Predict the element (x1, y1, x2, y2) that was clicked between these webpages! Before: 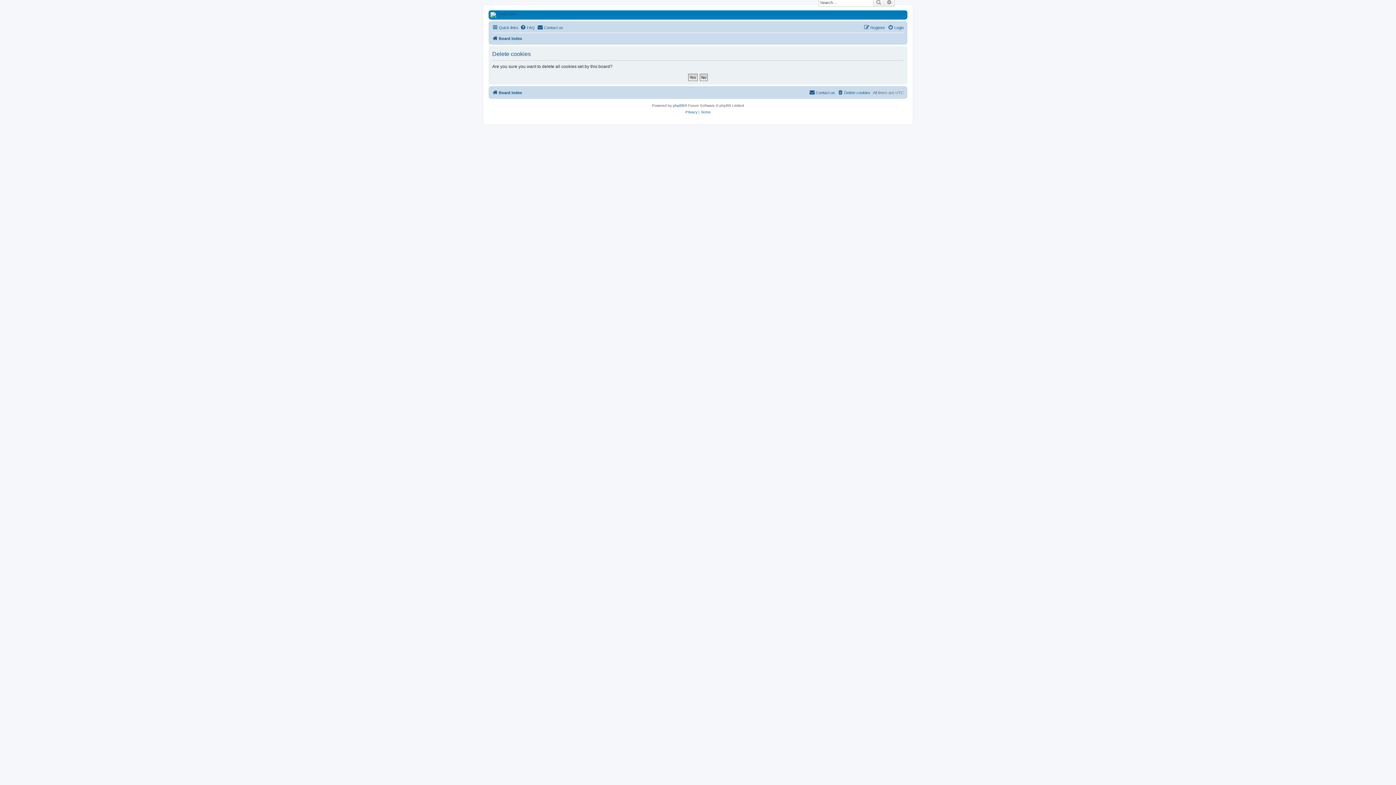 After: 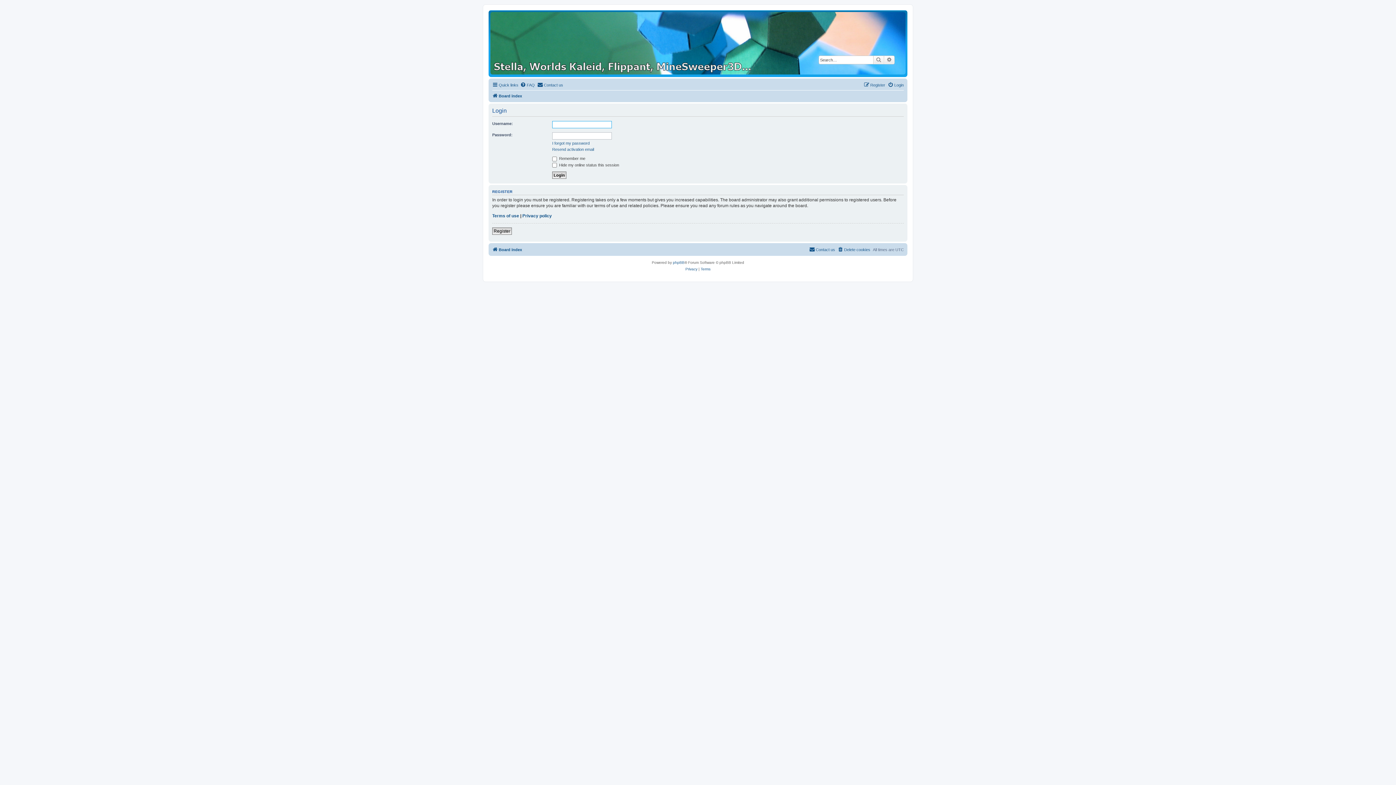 Action: label: Login bbox: (888, 23, 904, 32)